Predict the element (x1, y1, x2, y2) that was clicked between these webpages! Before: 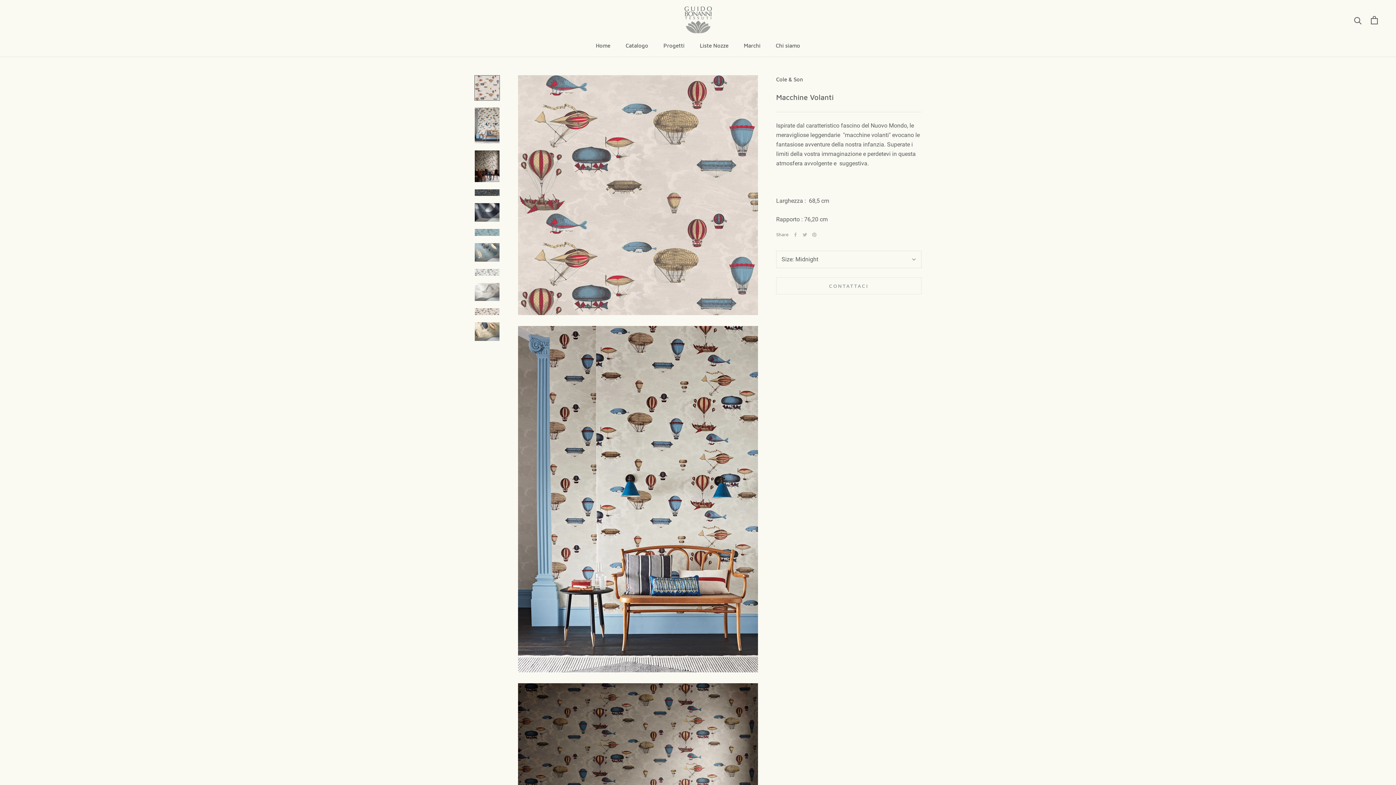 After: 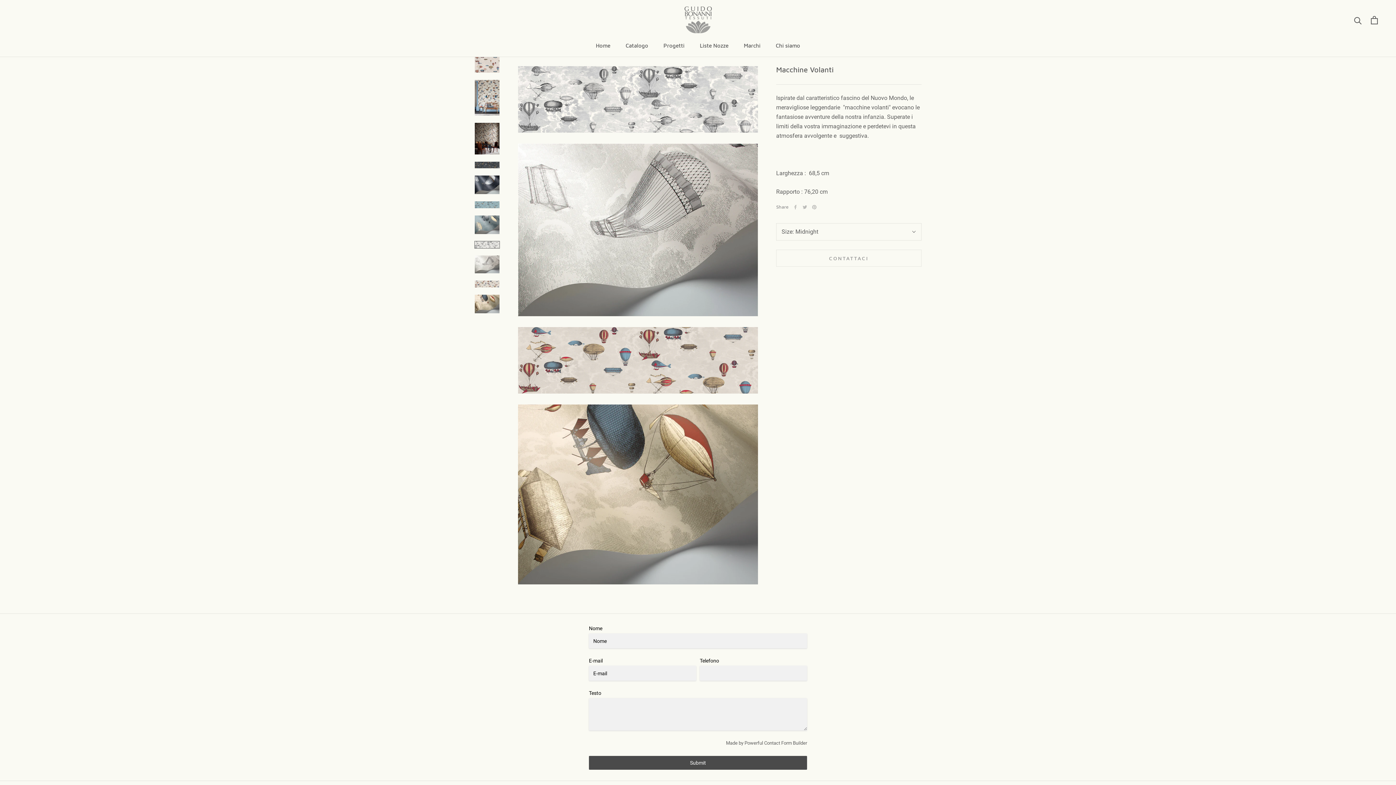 Action: bbox: (474, 268, 500, 276)